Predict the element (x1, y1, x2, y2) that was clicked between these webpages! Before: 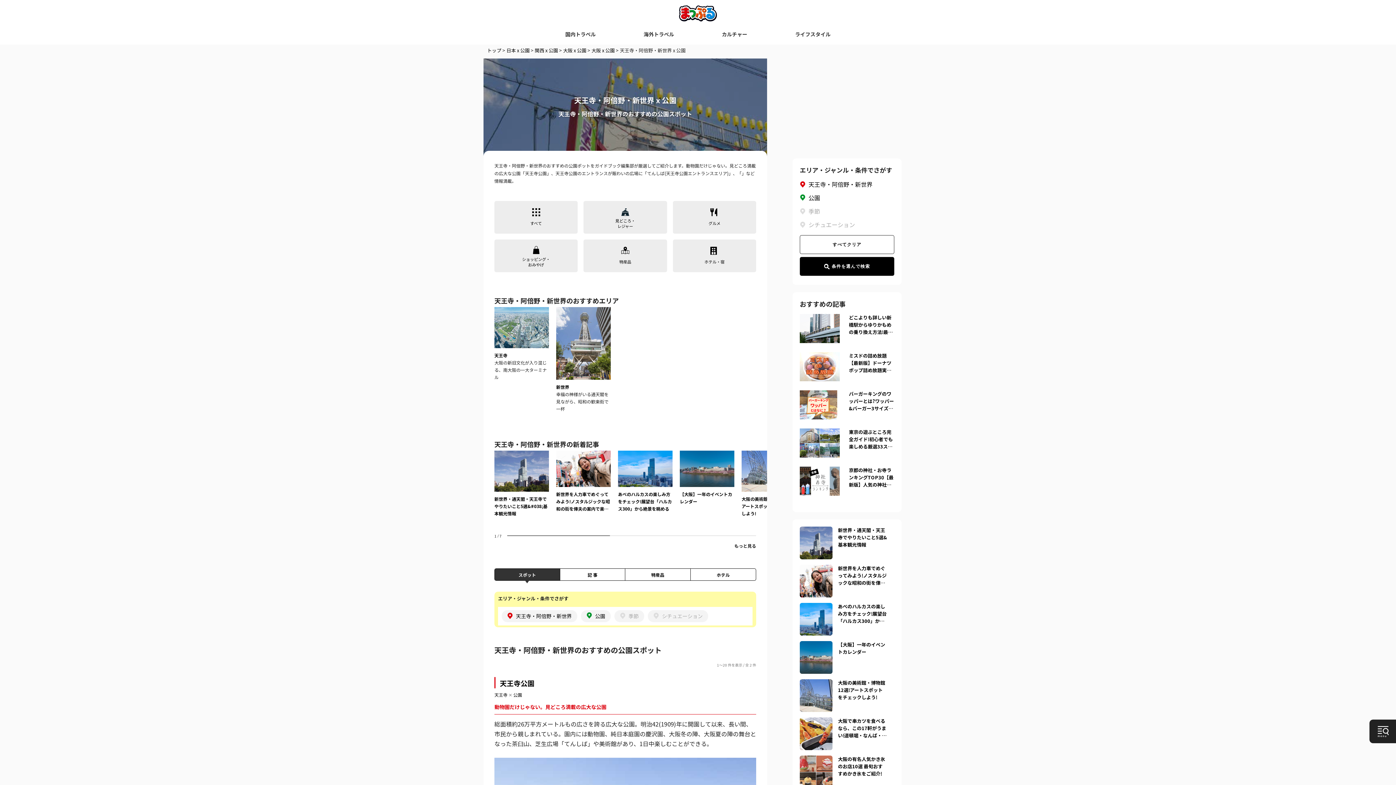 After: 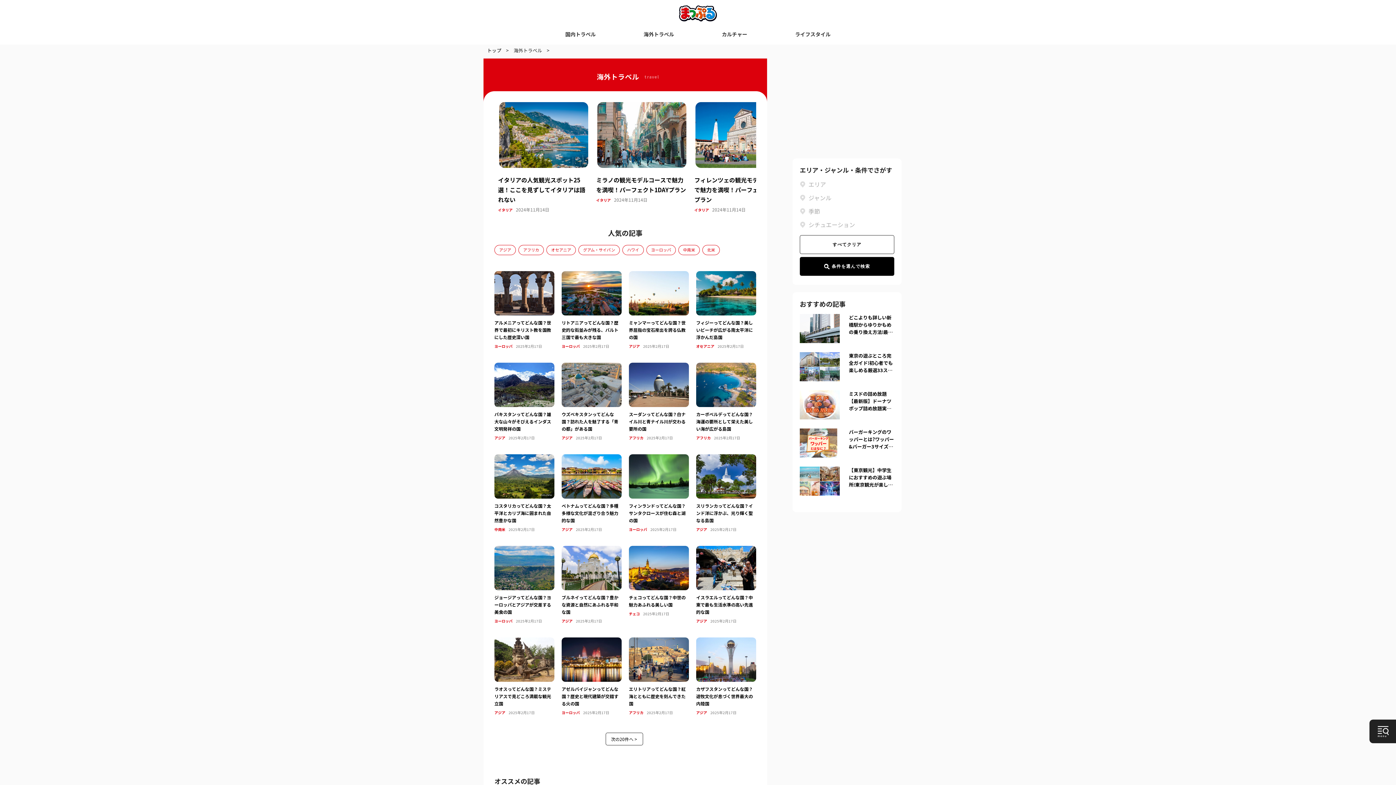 Action: label: 海外トラベル bbox: (640, 27, 677, 41)